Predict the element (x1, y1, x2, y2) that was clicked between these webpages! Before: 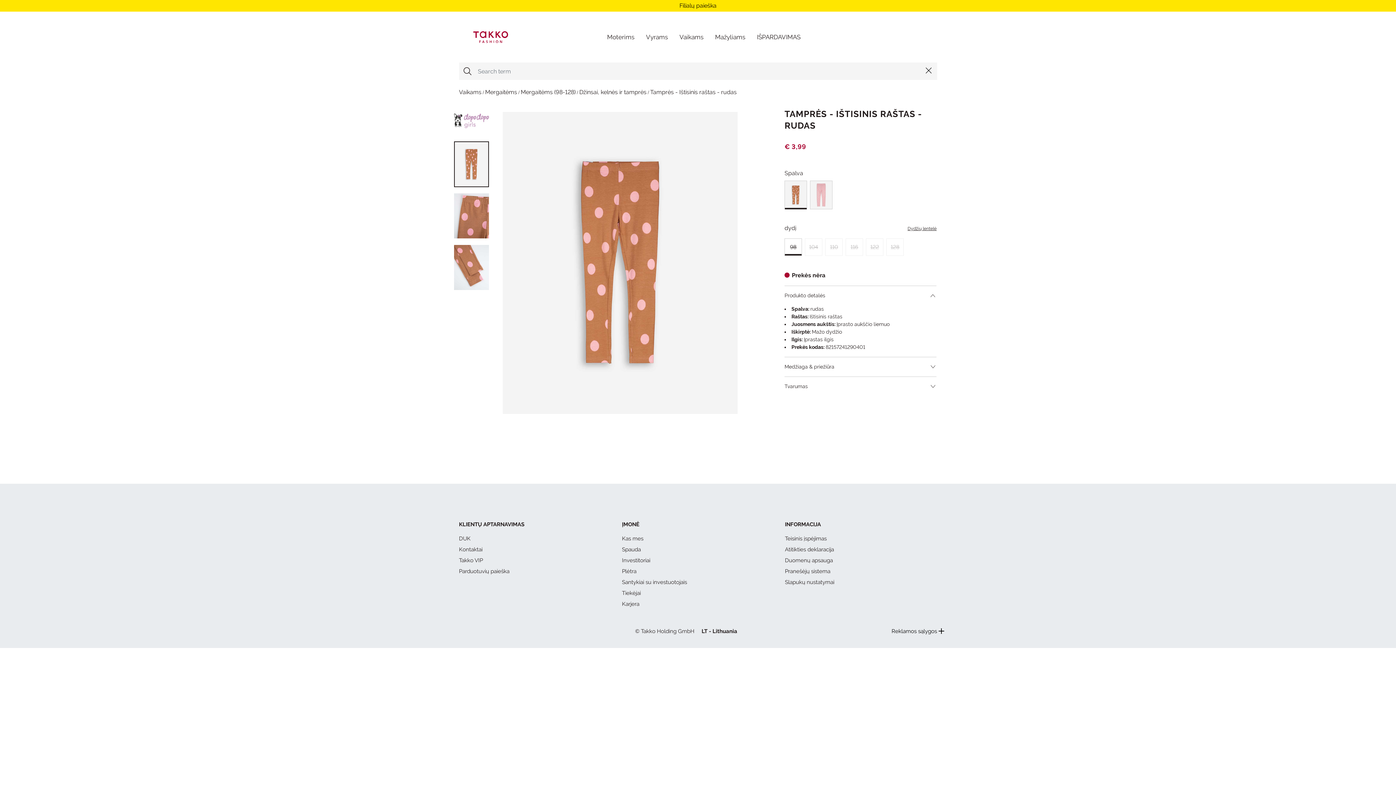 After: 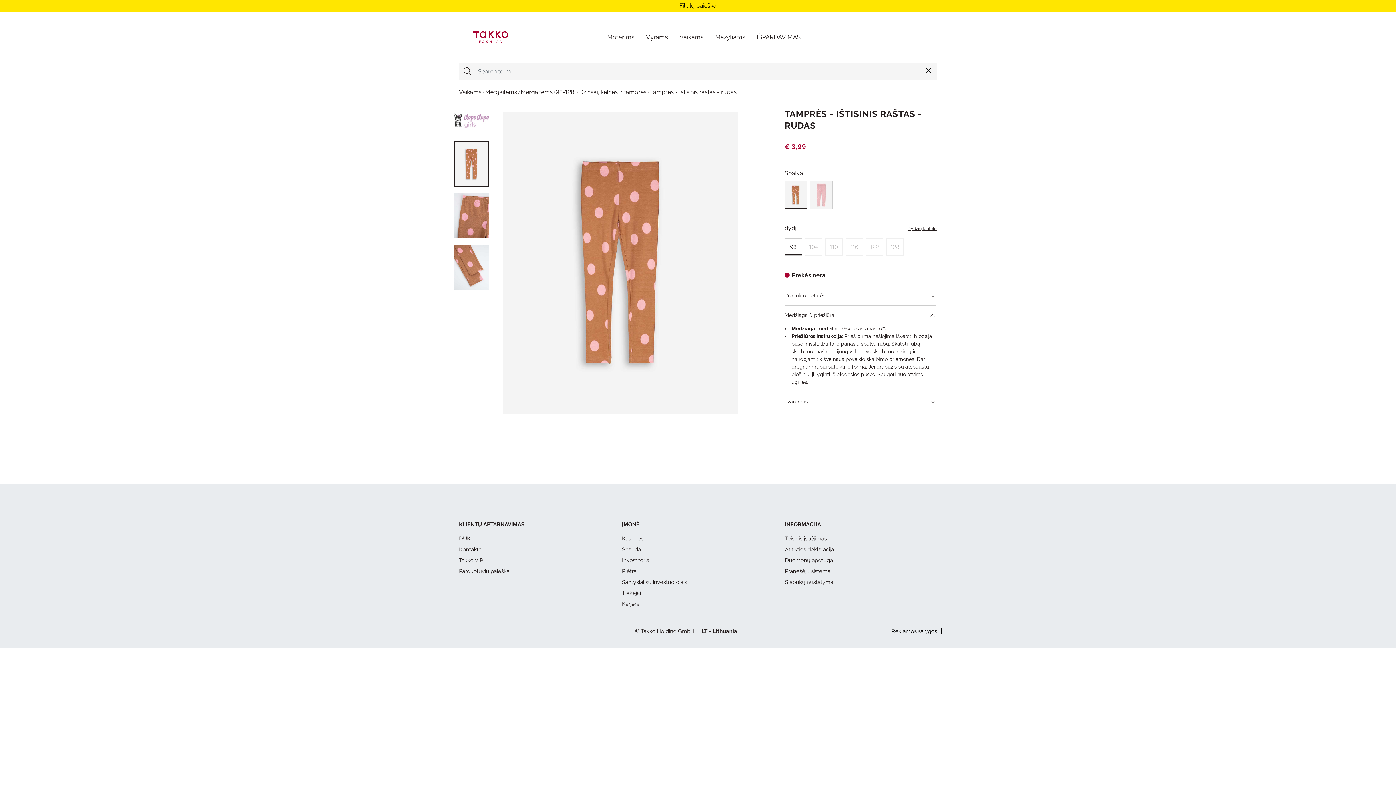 Action: bbox: (784, 363, 936, 370) label: Medžiaga & priežiūra